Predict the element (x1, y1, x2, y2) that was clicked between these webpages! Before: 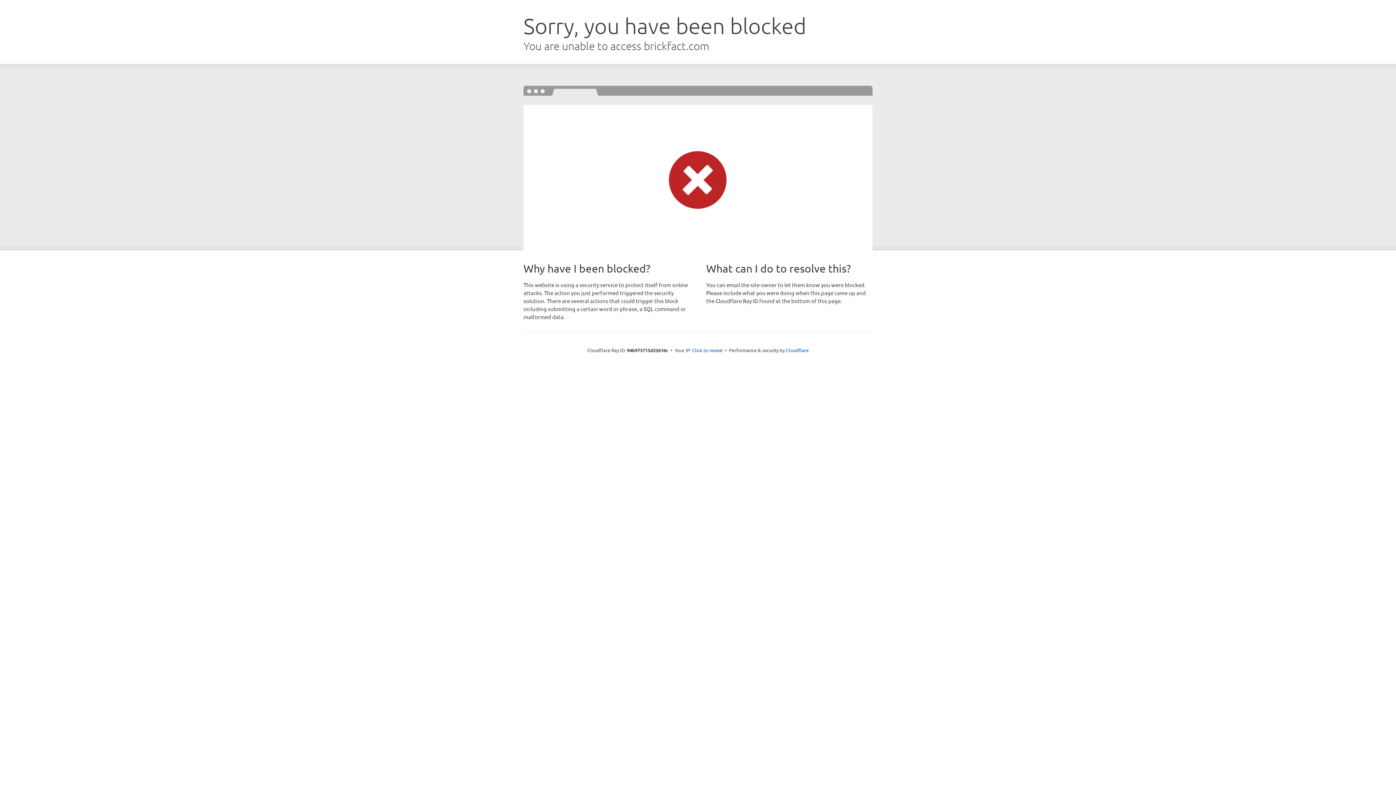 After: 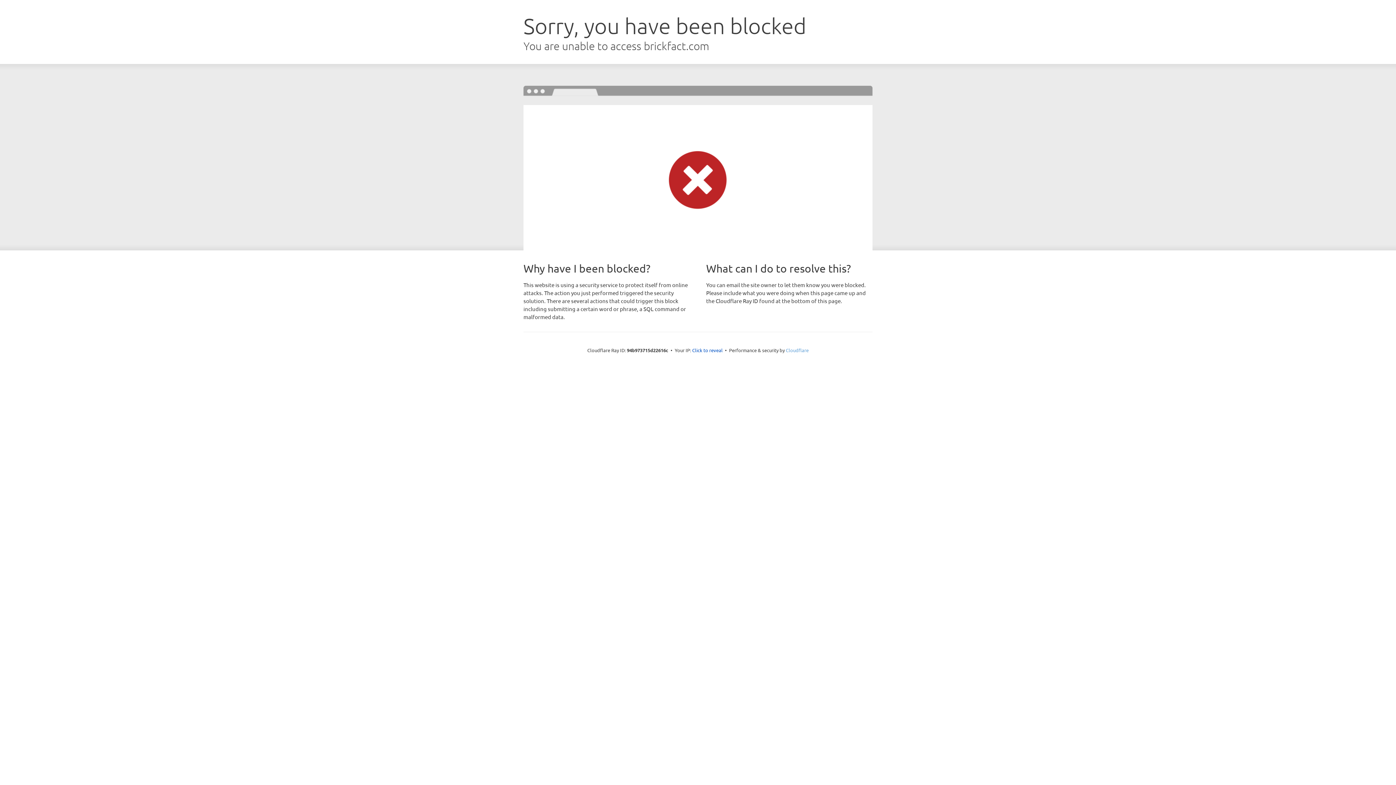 Action: bbox: (786, 347, 808, 353) label: Cloudflare